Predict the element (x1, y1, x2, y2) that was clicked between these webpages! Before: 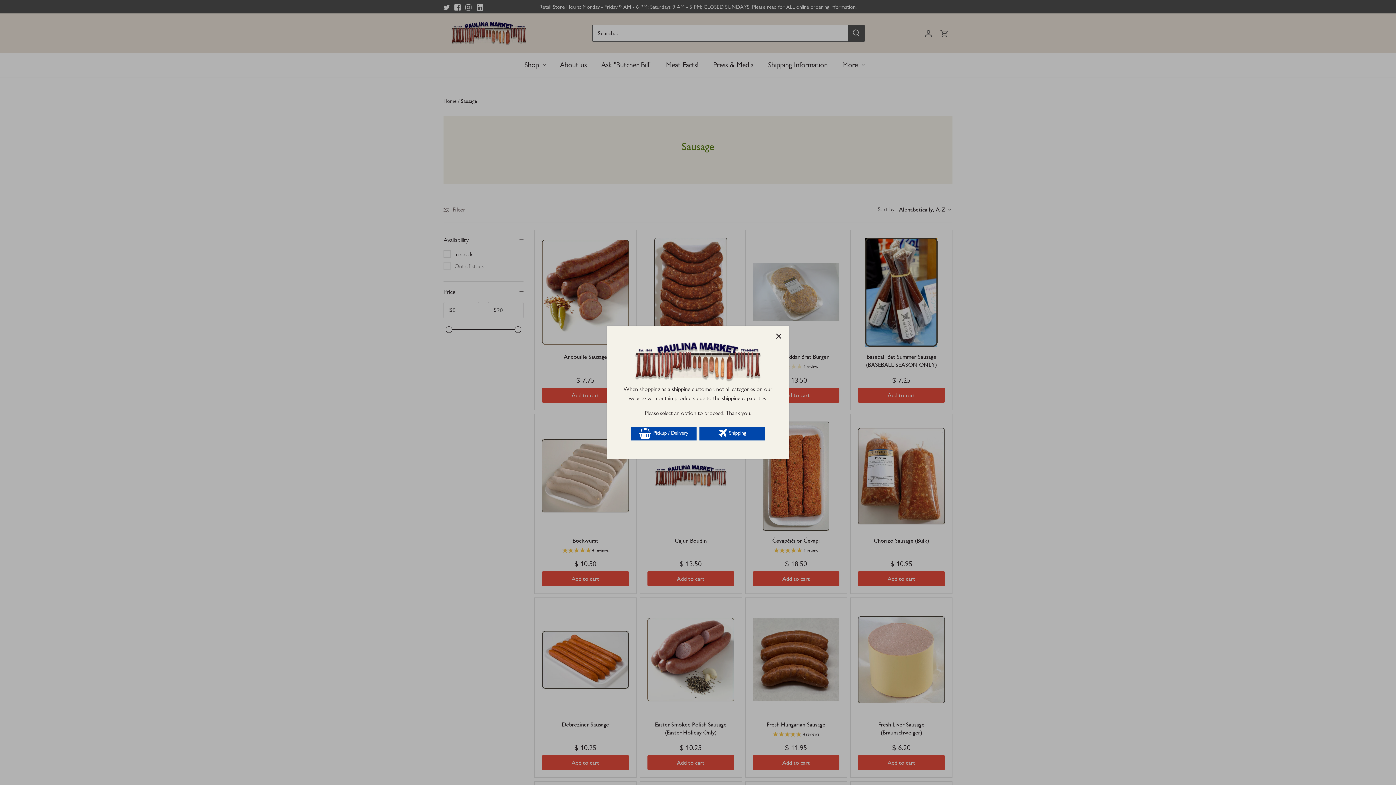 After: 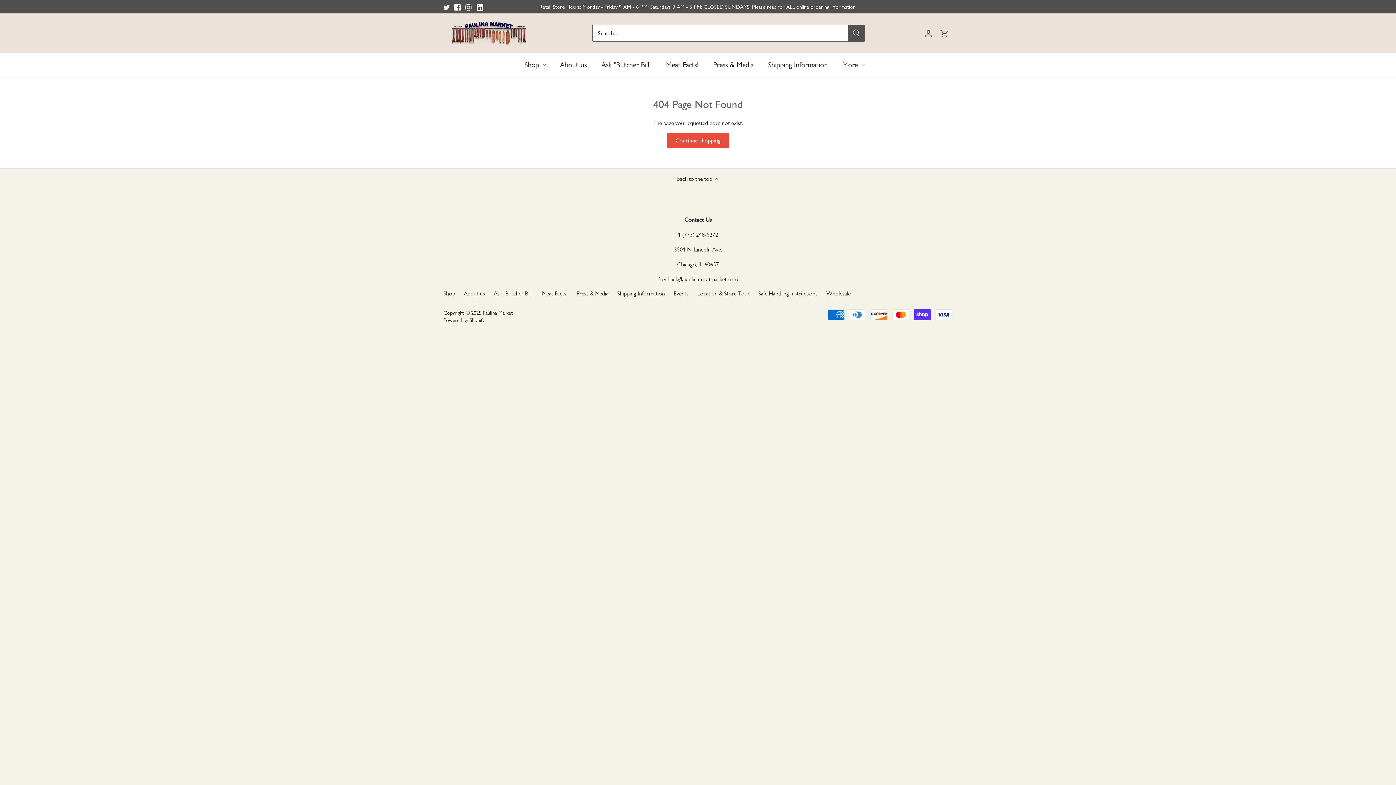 Action: bbox: (630, 426, 696, 440) label:  Pickup / Delivery